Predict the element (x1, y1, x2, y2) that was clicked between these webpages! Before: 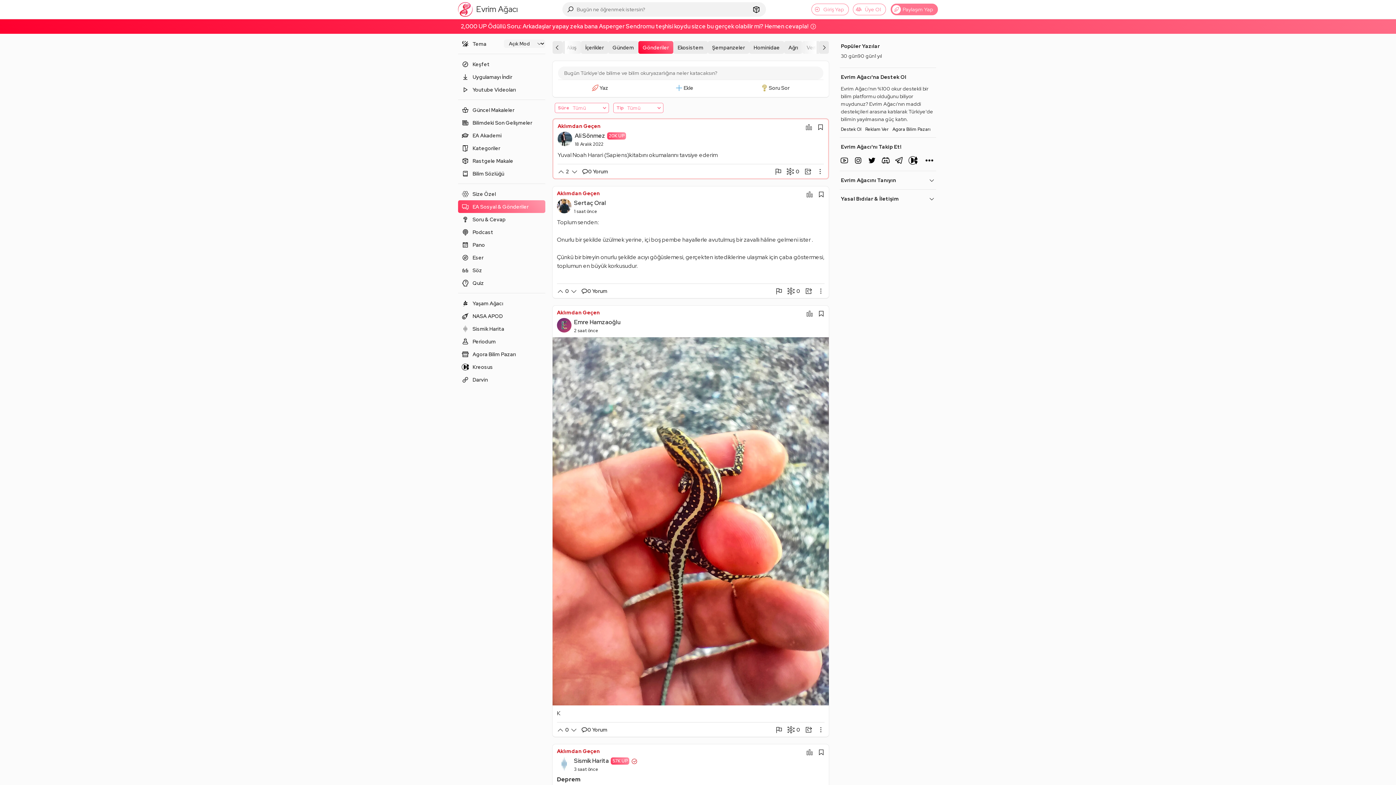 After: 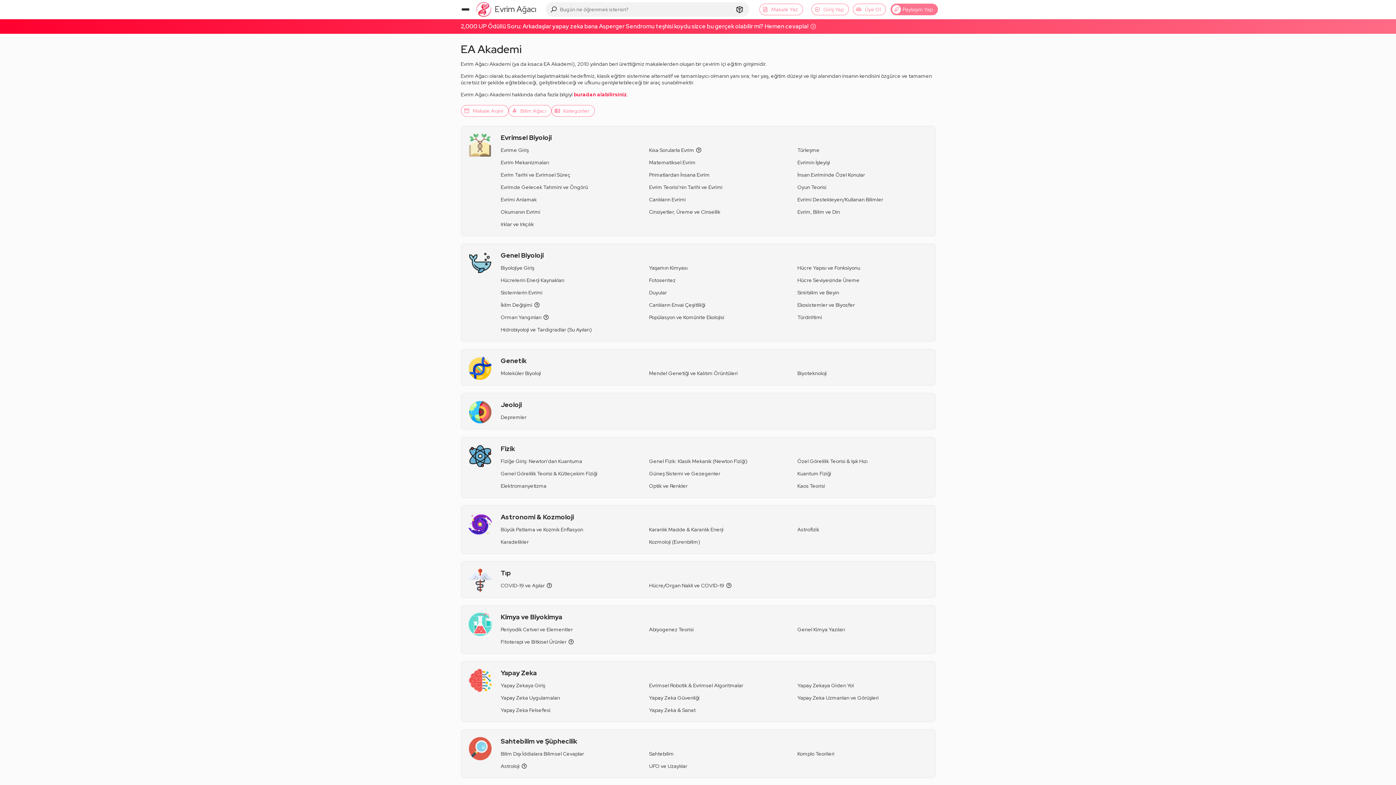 Action: label: EA Akademi bbox: (458, 129, 545, 141)